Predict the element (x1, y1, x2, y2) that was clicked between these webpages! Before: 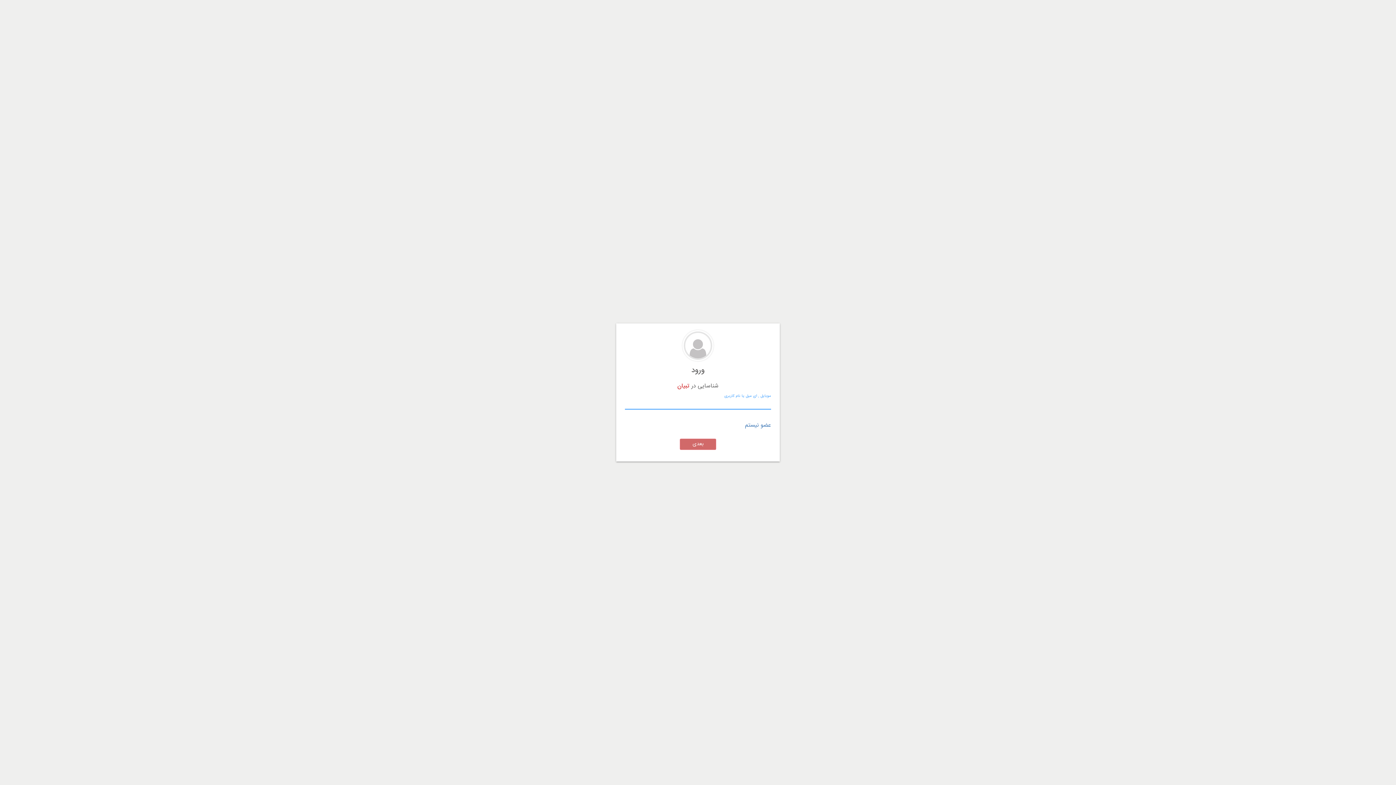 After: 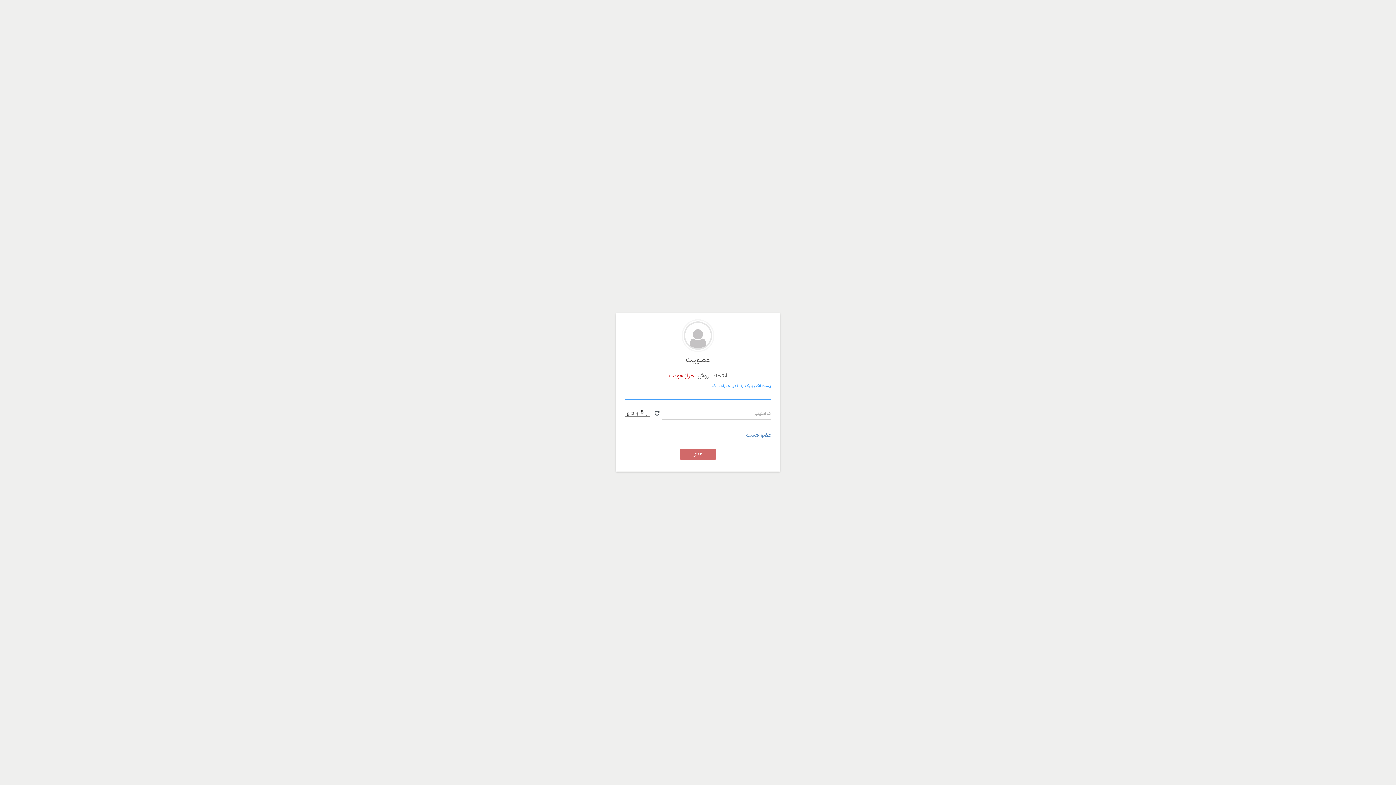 Action: bbox: (625, 418, 771, 433) label: عضو نیستم